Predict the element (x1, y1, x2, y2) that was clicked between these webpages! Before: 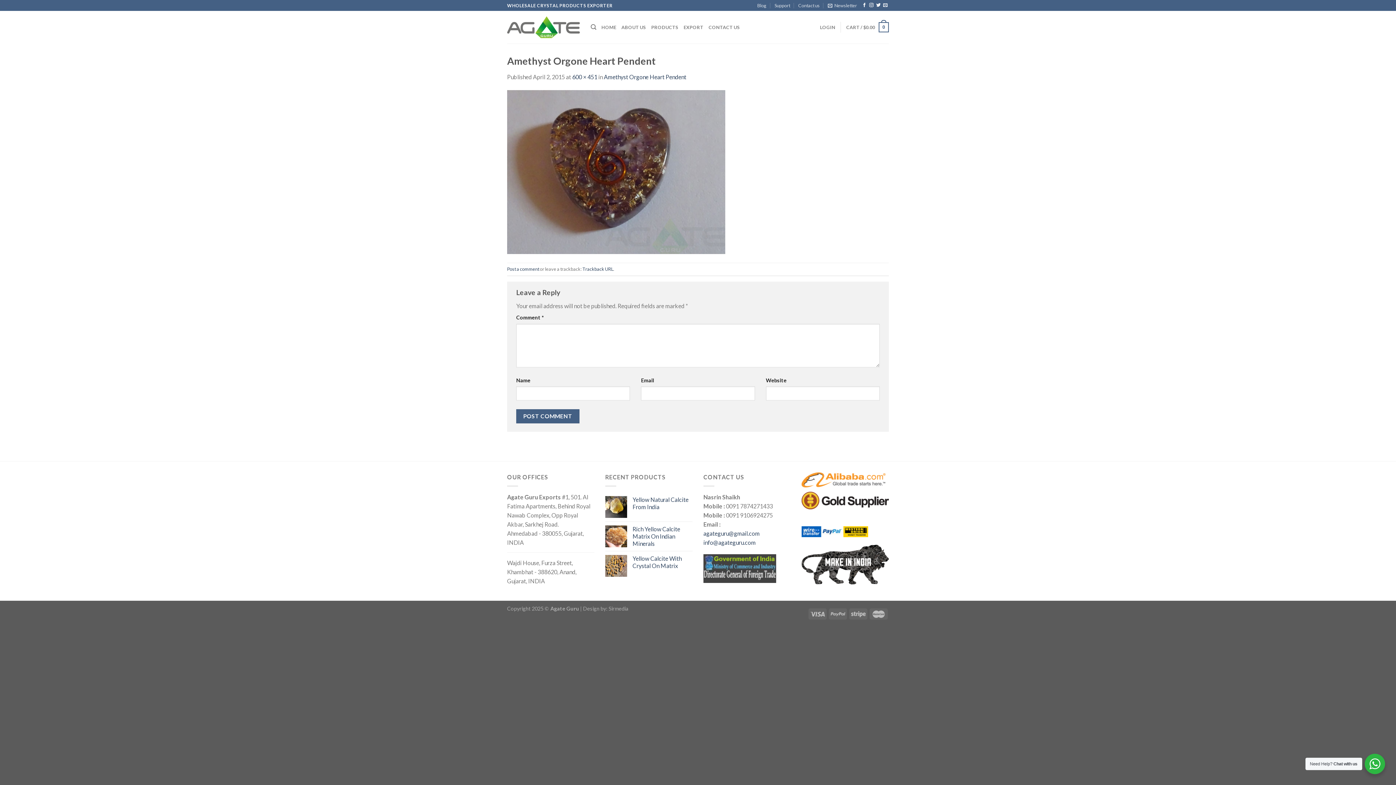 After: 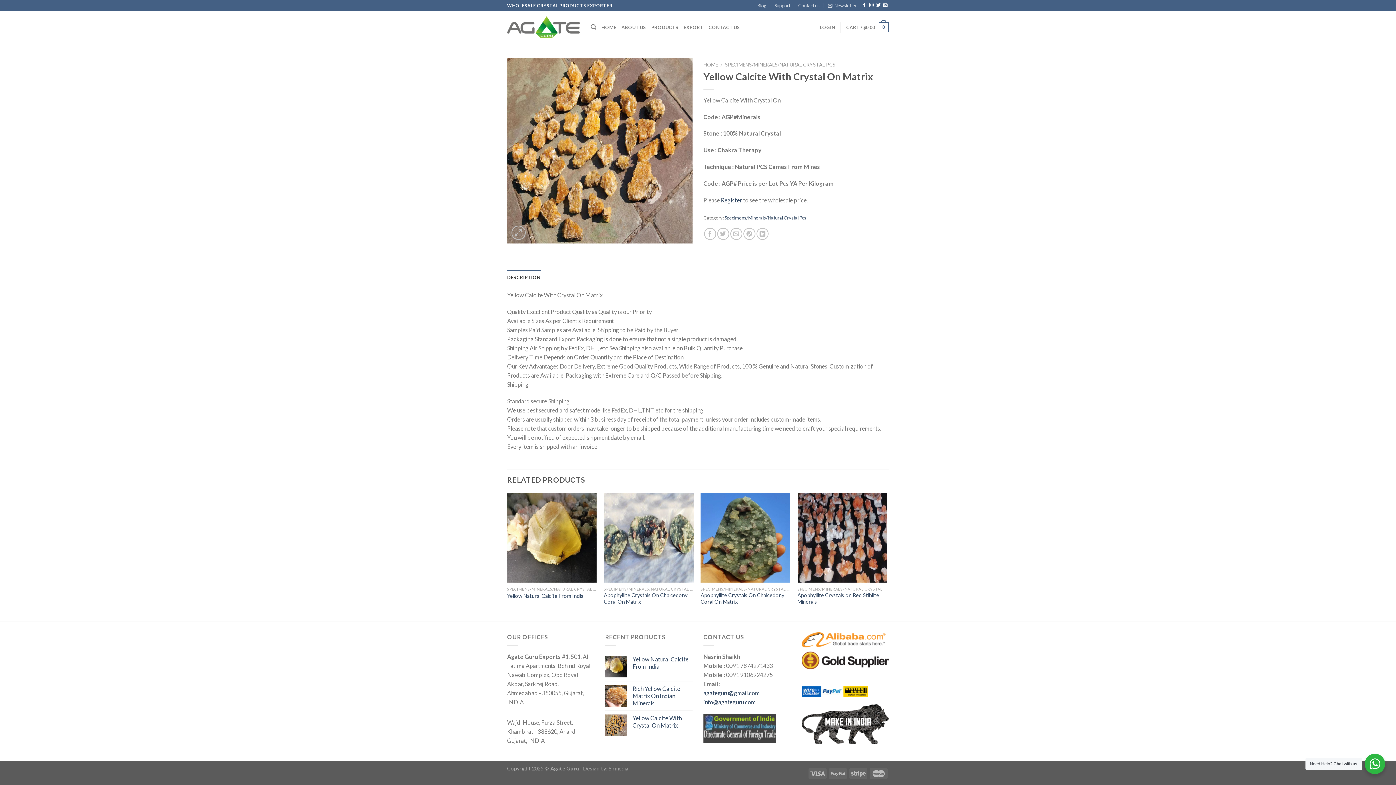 Action: label: Yellow Calcite With Crystal On Matrix bbox: (632, 555, 692, 569)